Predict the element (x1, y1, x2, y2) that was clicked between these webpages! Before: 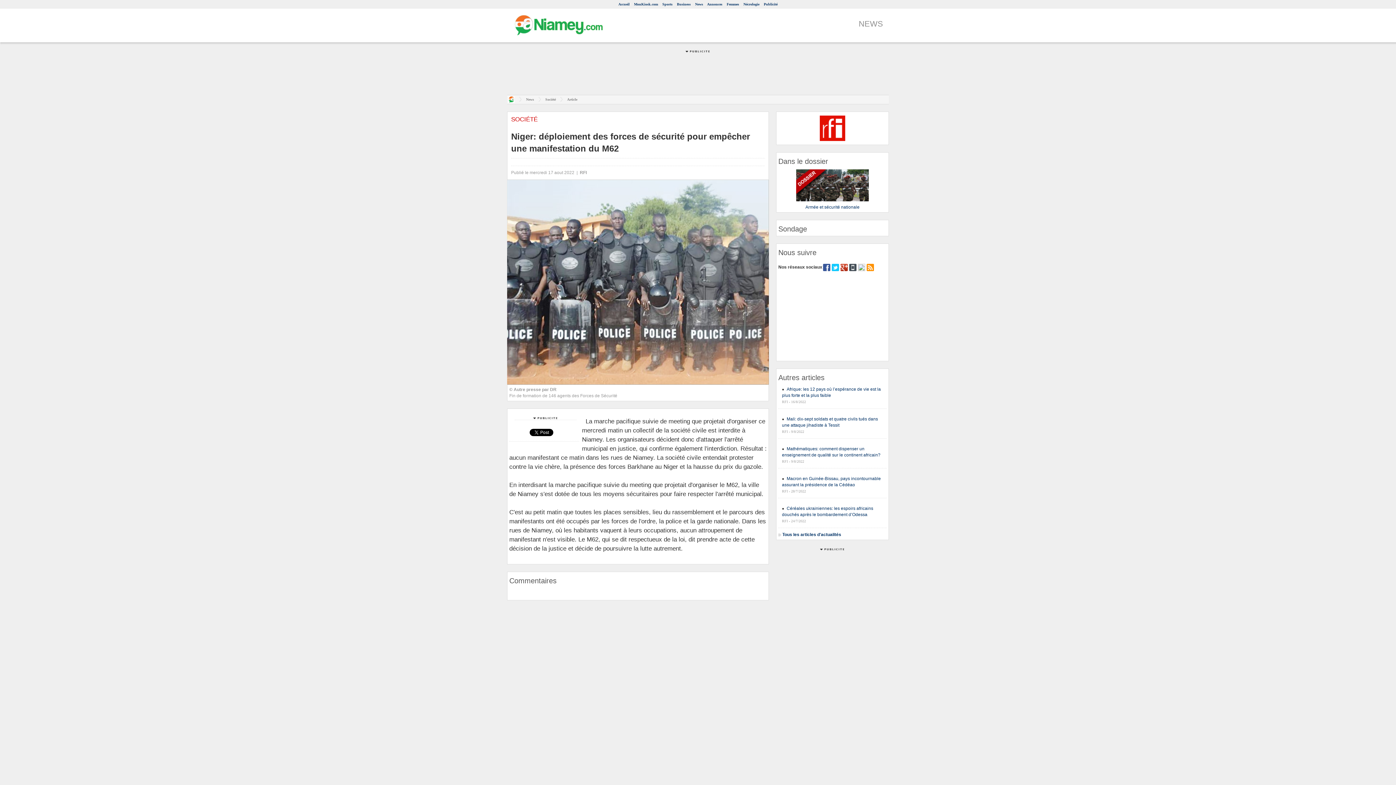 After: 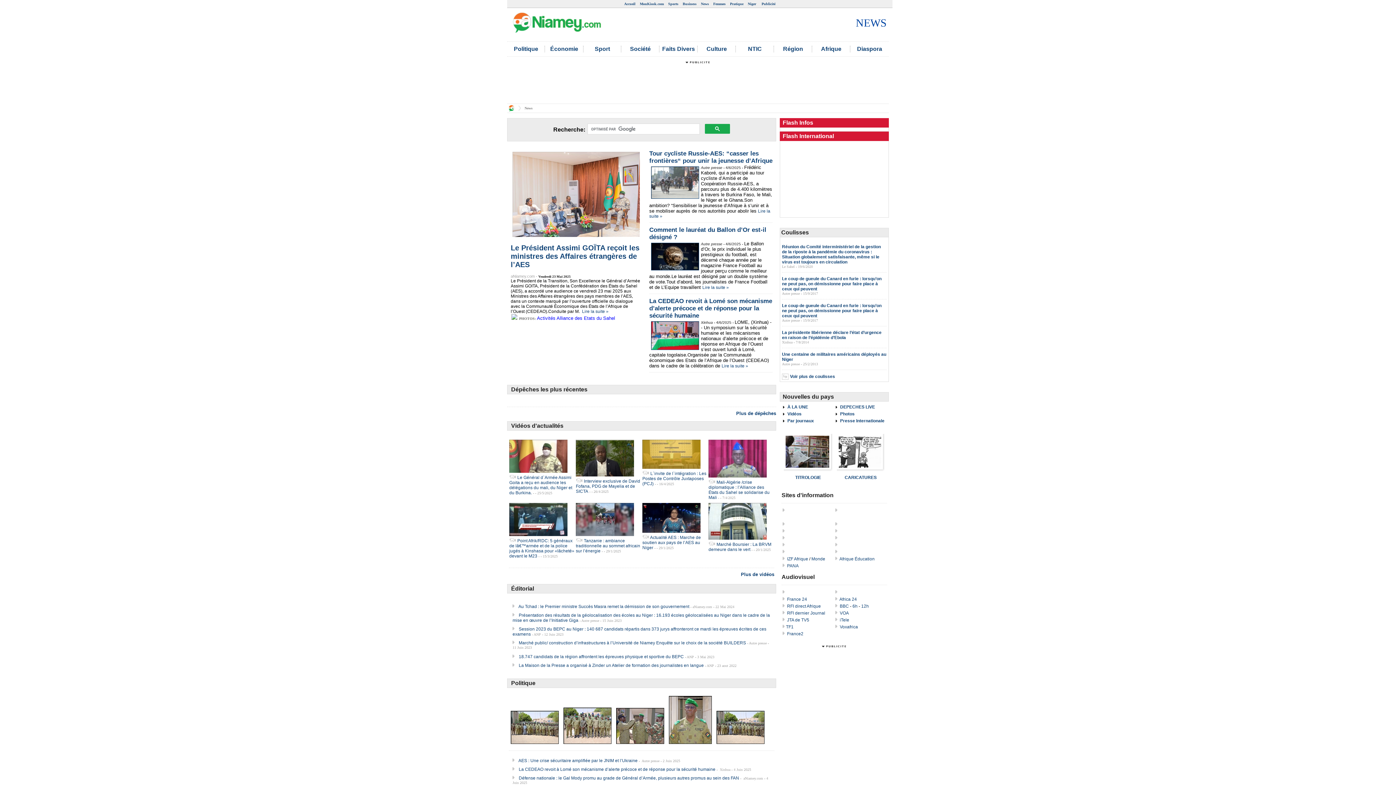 Action: bbox: (695, 2, 703, 6) label: News